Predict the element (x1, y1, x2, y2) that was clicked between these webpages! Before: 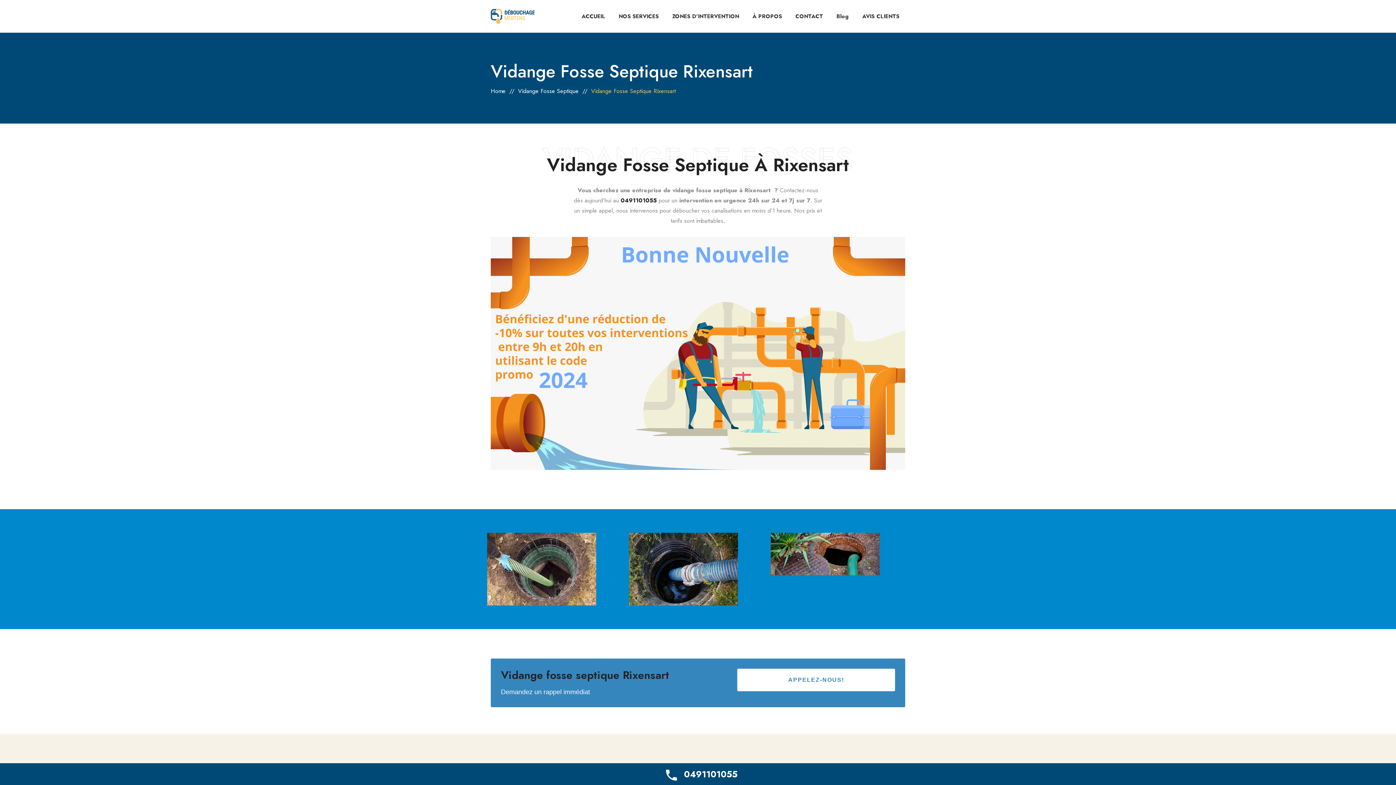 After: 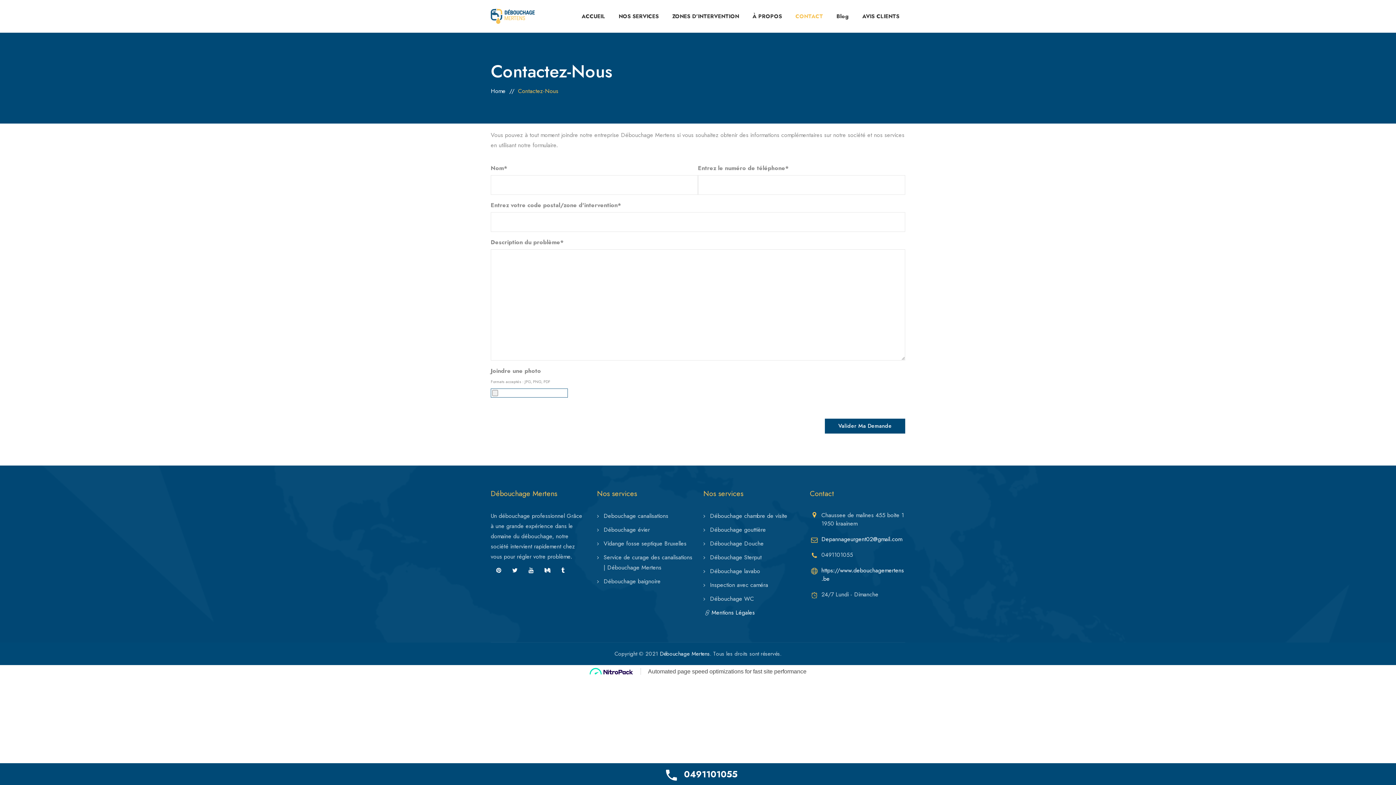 Action: label: CONTACT bbox: (789, 0, 829, 32)